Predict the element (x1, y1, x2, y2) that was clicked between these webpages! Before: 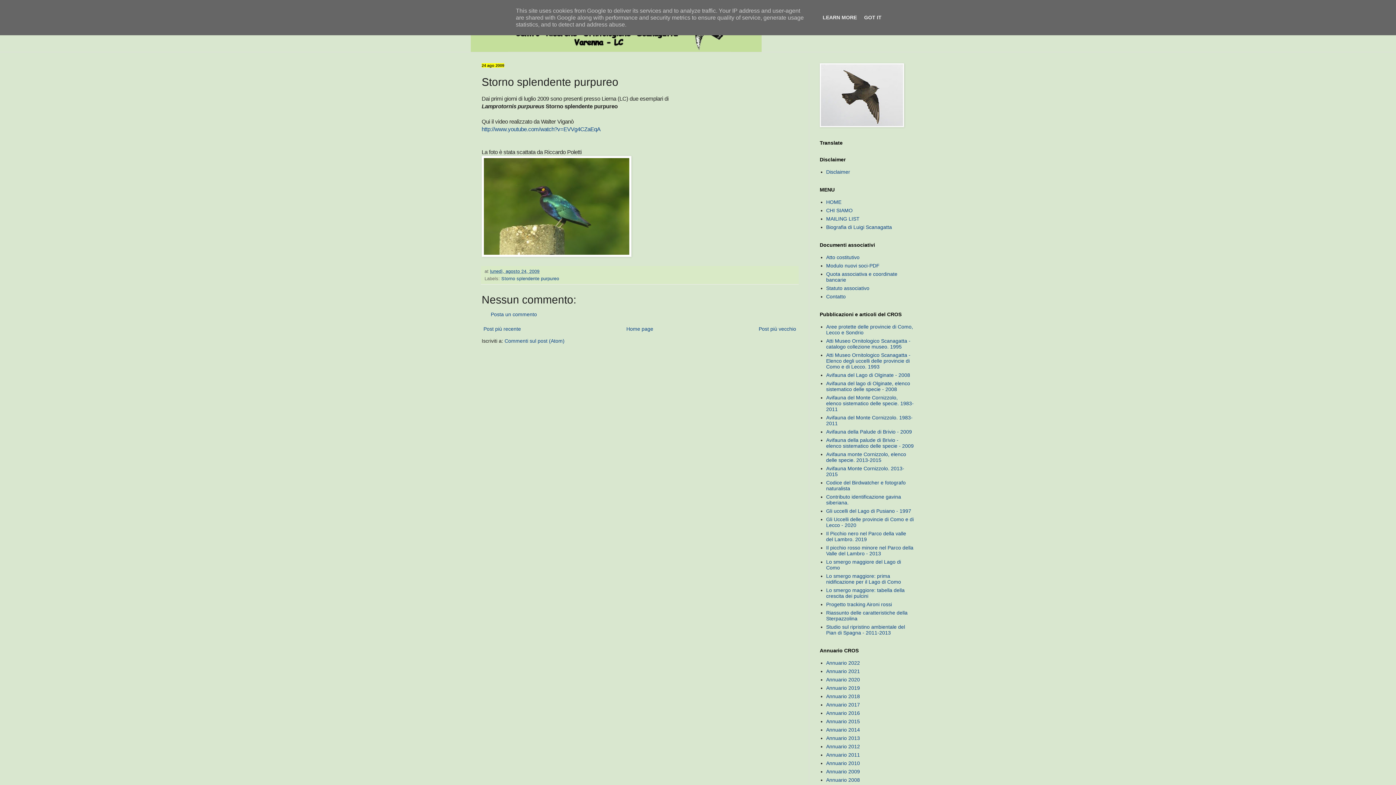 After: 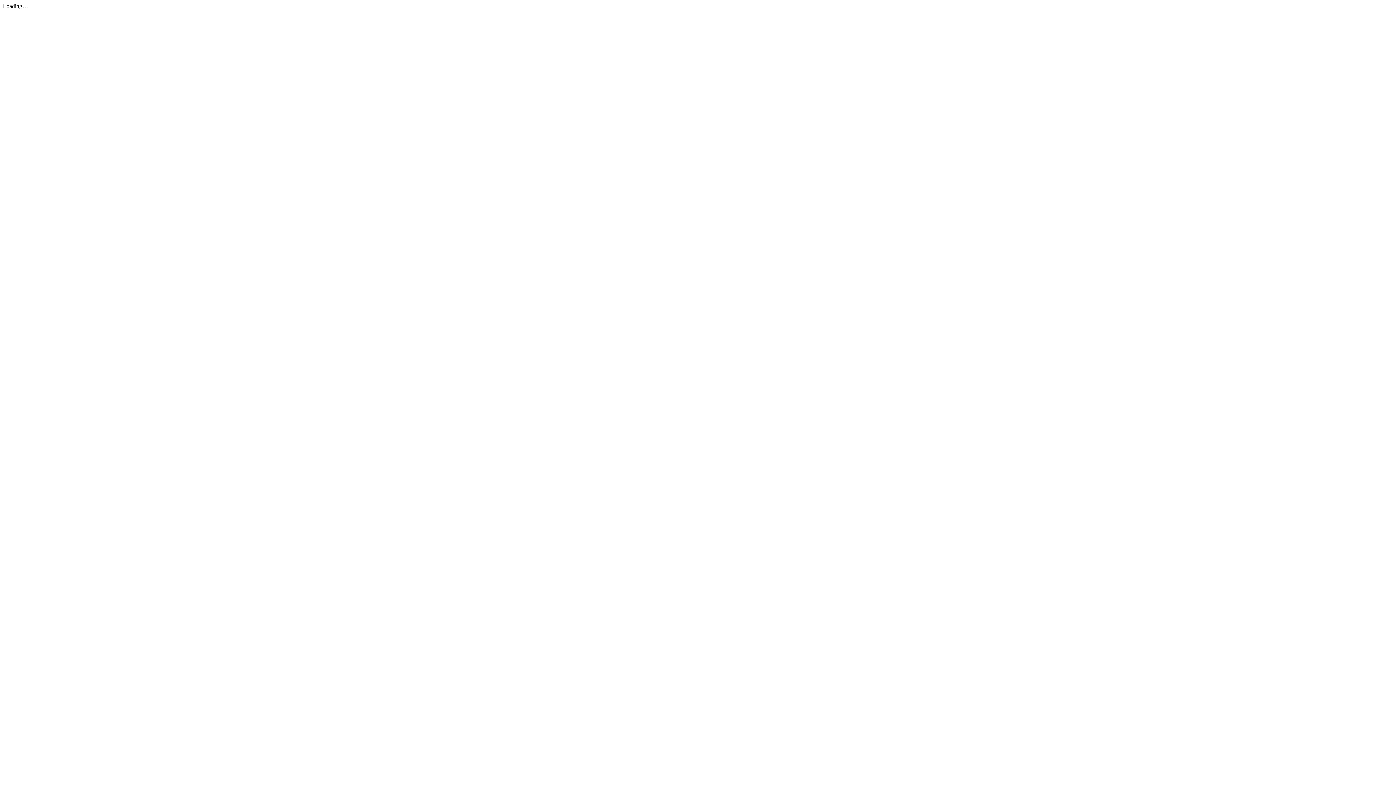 Action: label: Annuario 2019 bbox: (826, 685, 860, 691)